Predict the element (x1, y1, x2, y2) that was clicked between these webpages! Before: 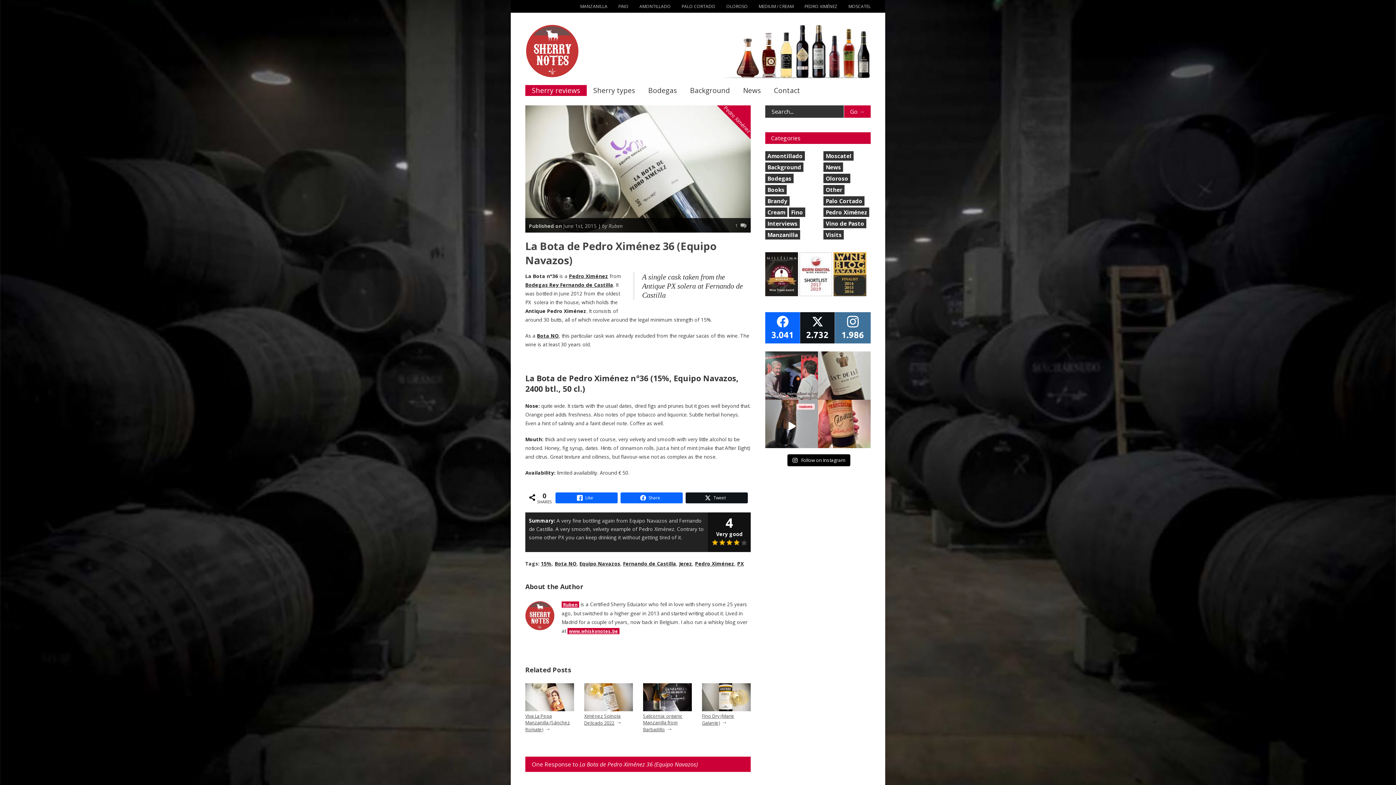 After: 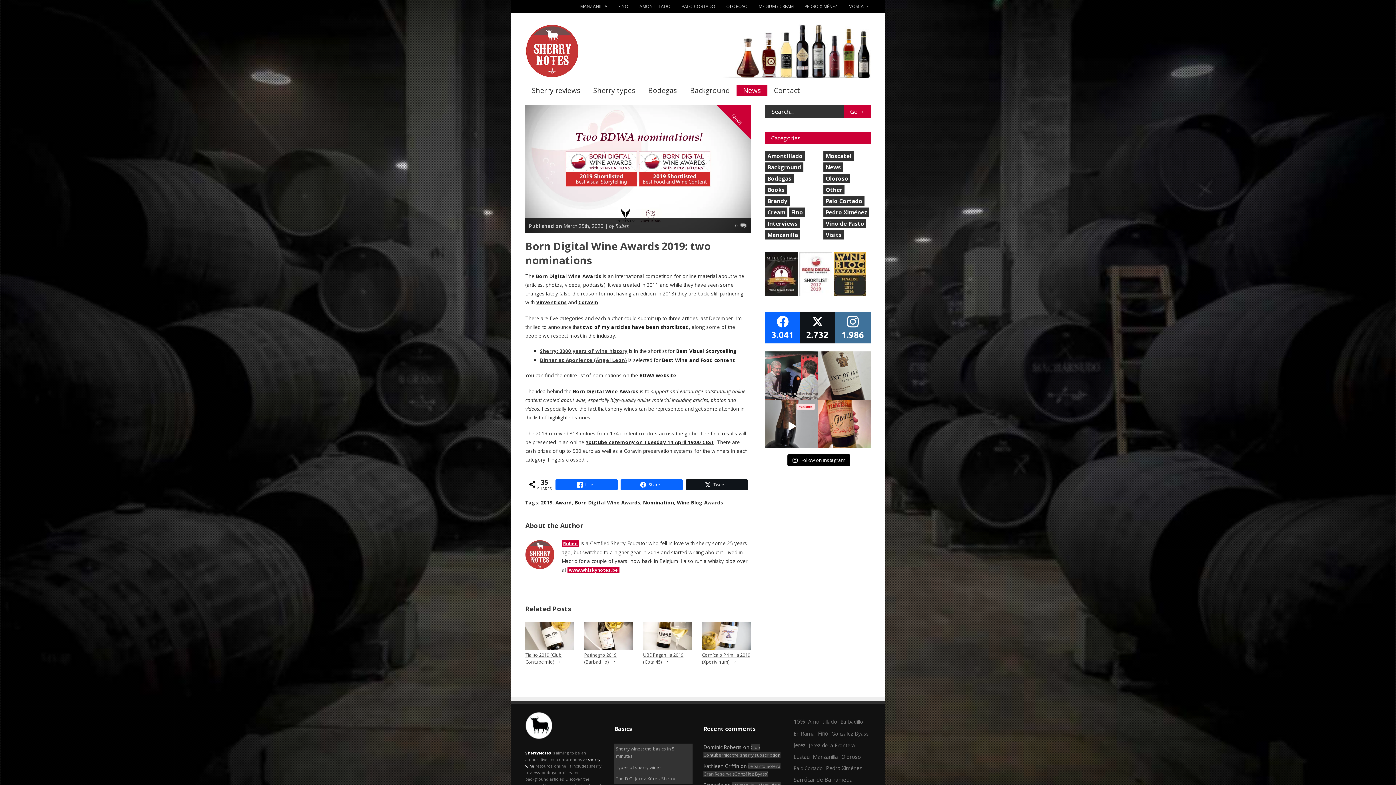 Action: label:   bbox: (799, 291, 833, 297)